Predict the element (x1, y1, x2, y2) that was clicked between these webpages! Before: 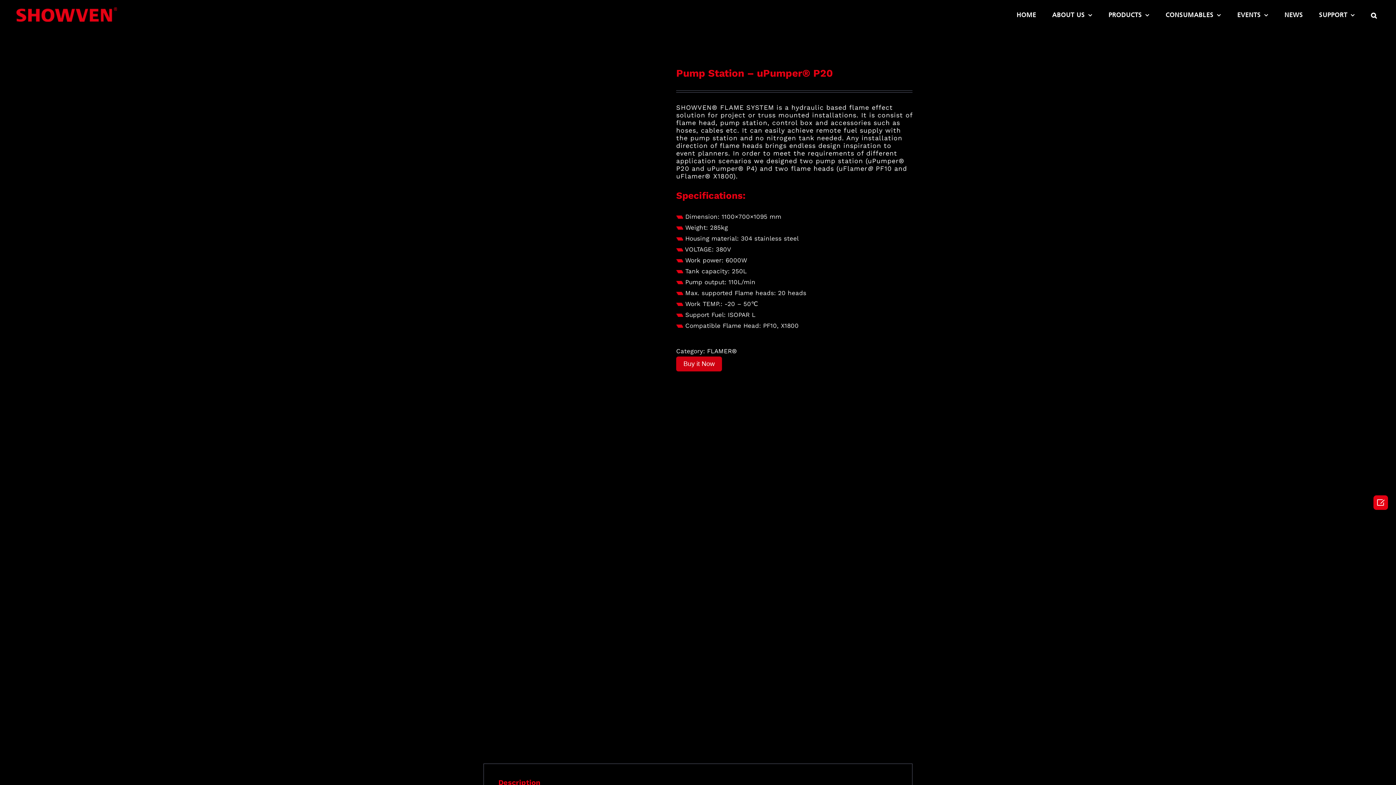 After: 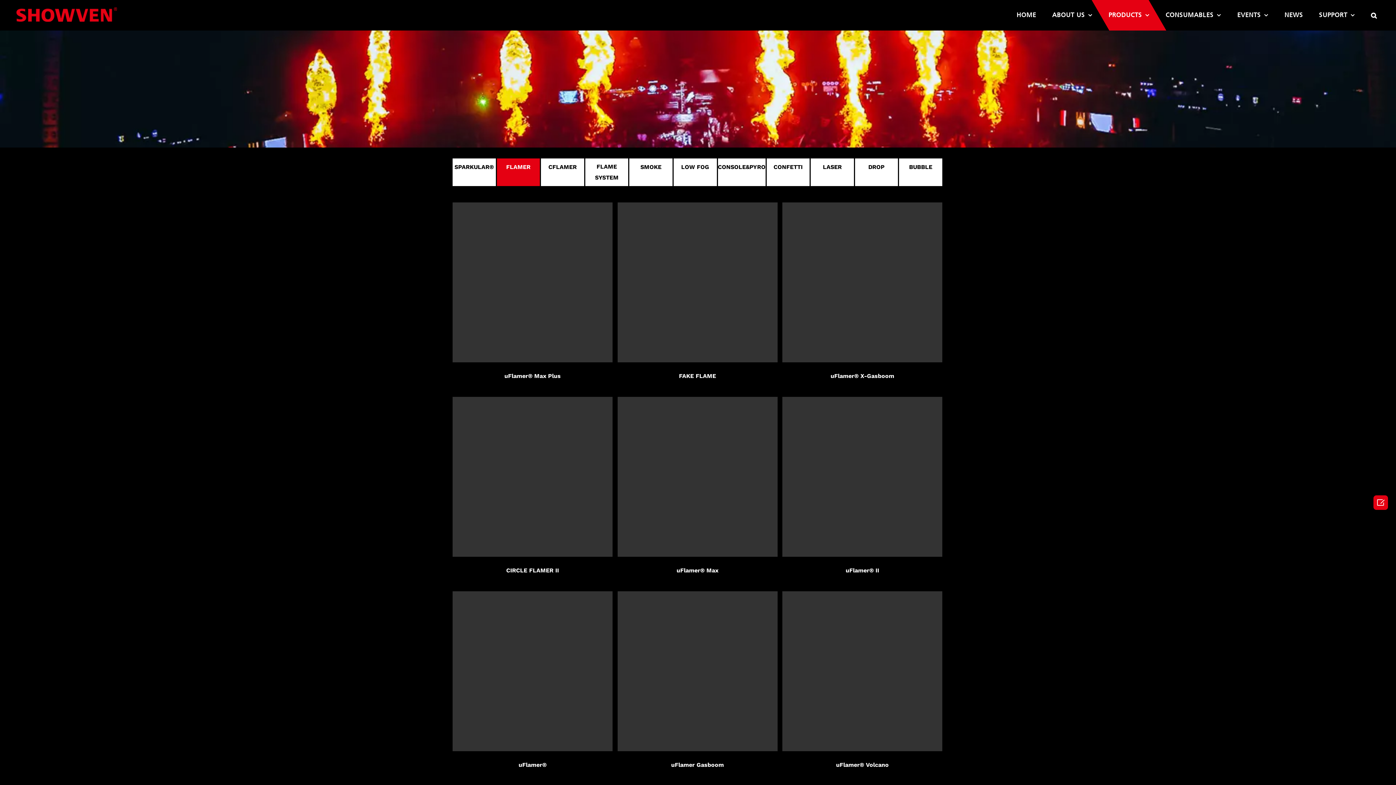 Action: label: FLAMER® bbox: (707, 347, 737, 354)